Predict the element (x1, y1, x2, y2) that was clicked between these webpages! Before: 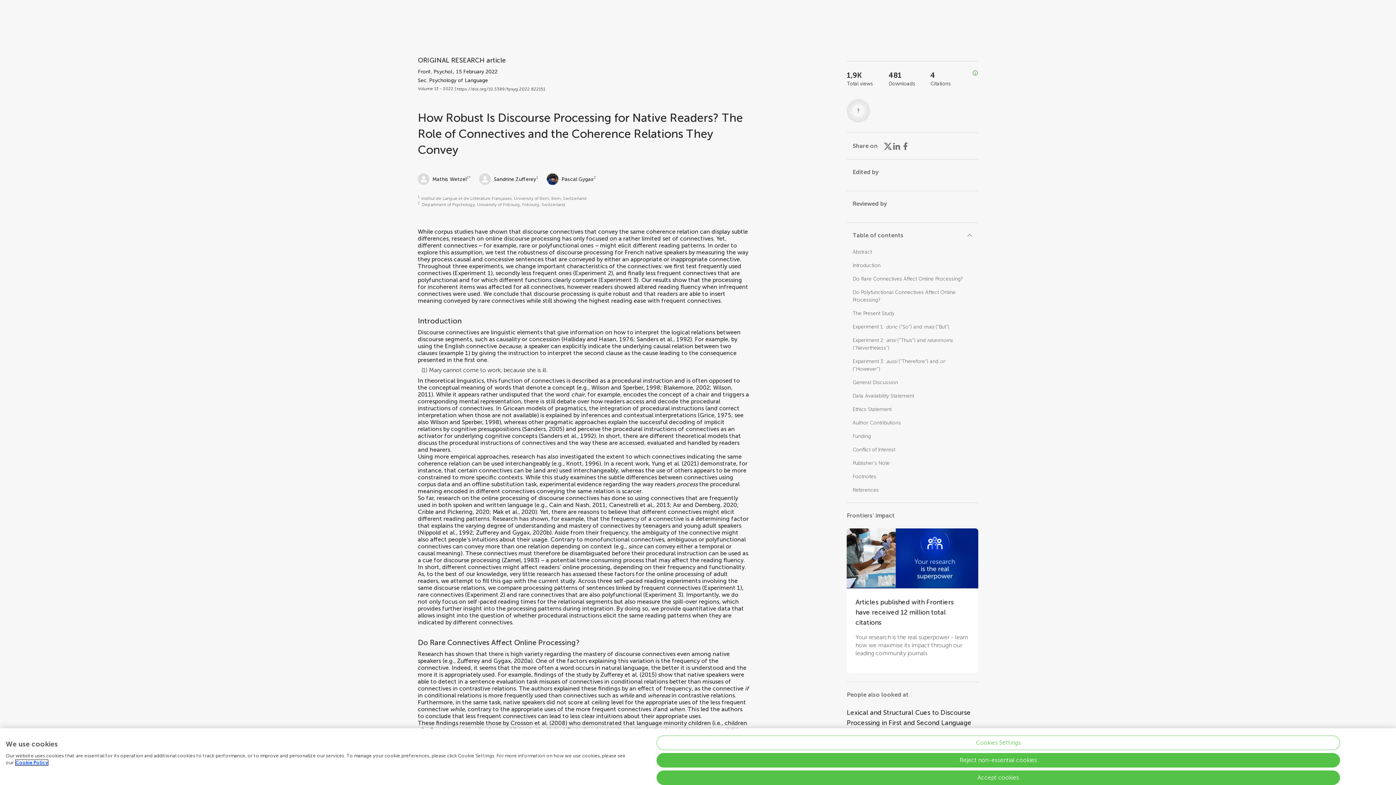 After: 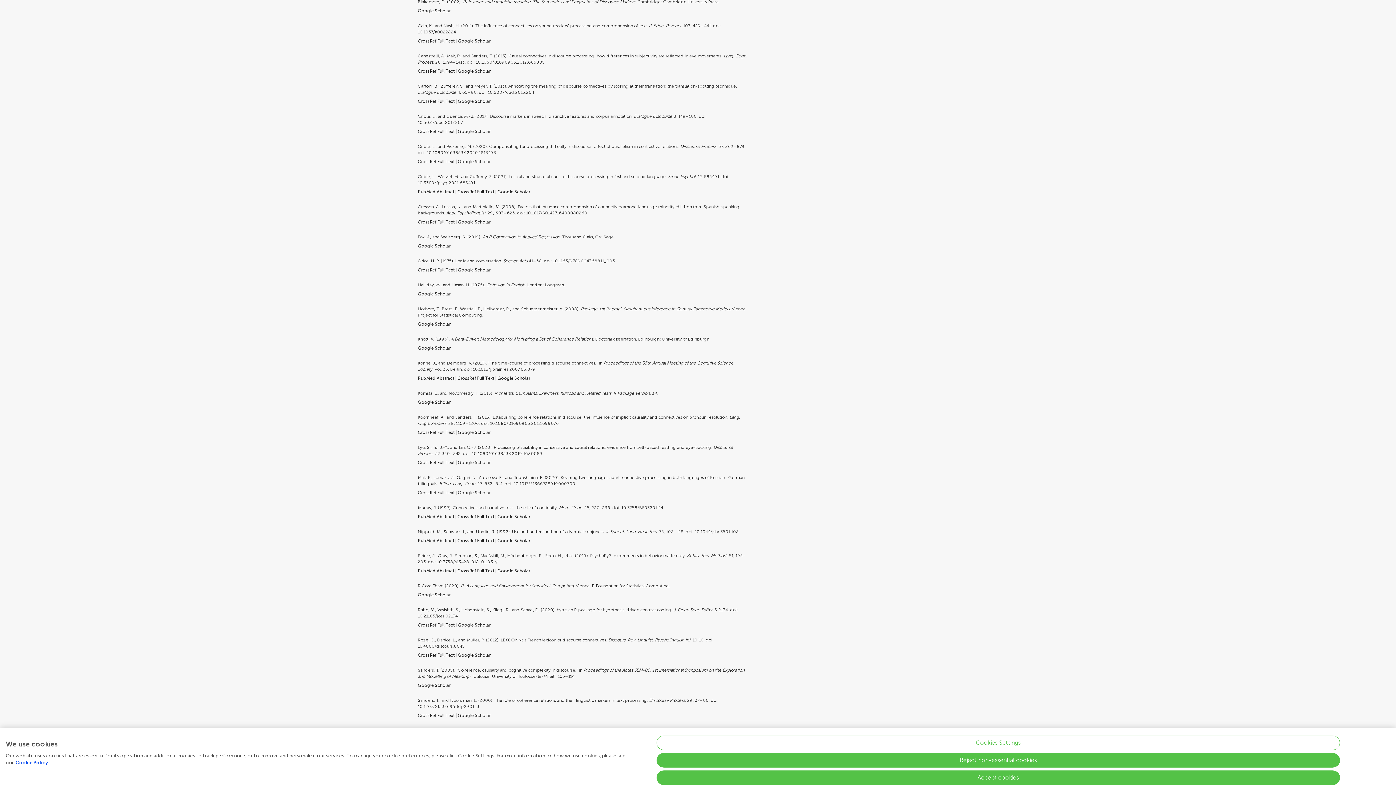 Action: bbox: (549, 501, 605, 508) label: Cain and Nash, 2011